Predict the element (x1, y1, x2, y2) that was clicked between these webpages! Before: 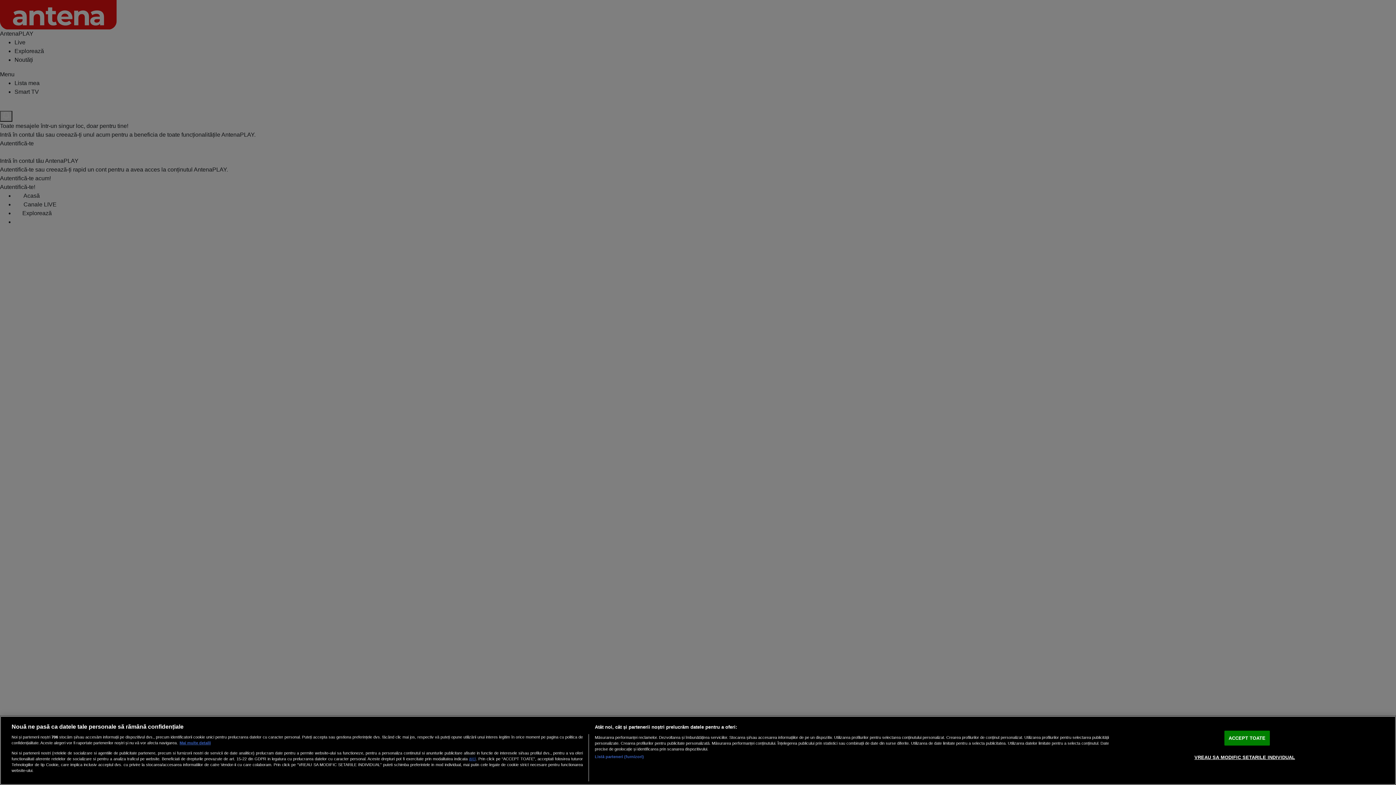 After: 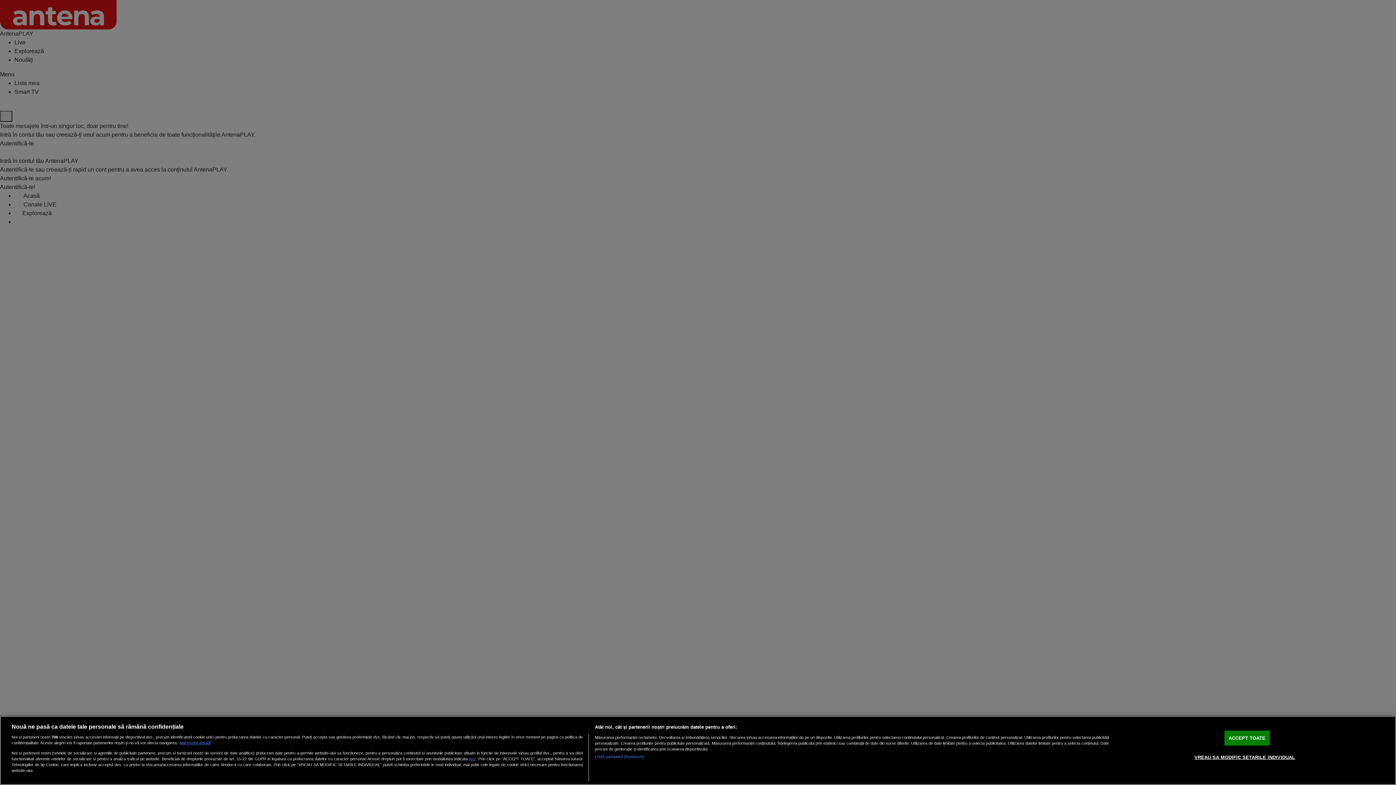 Action: bbox: (469, 756, 476, 761) label: aici